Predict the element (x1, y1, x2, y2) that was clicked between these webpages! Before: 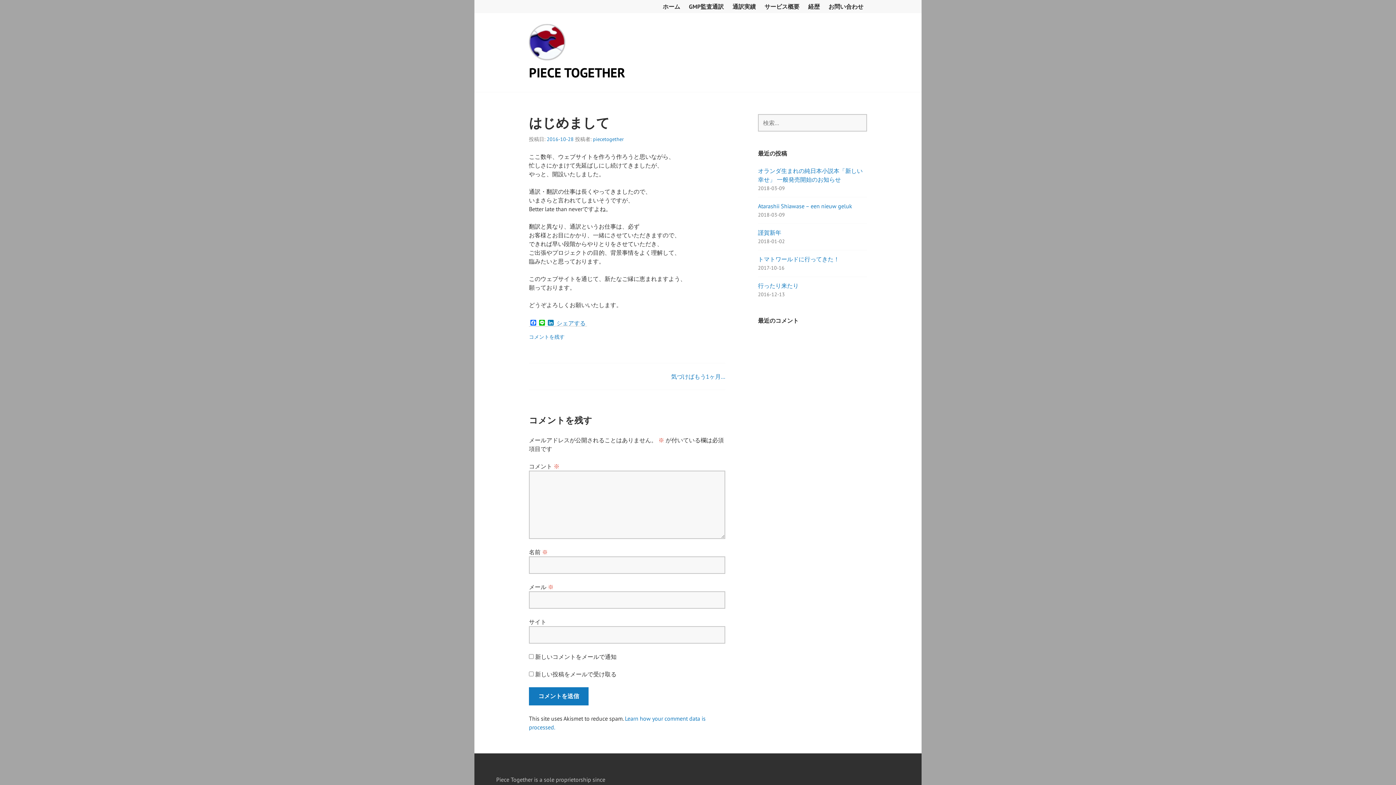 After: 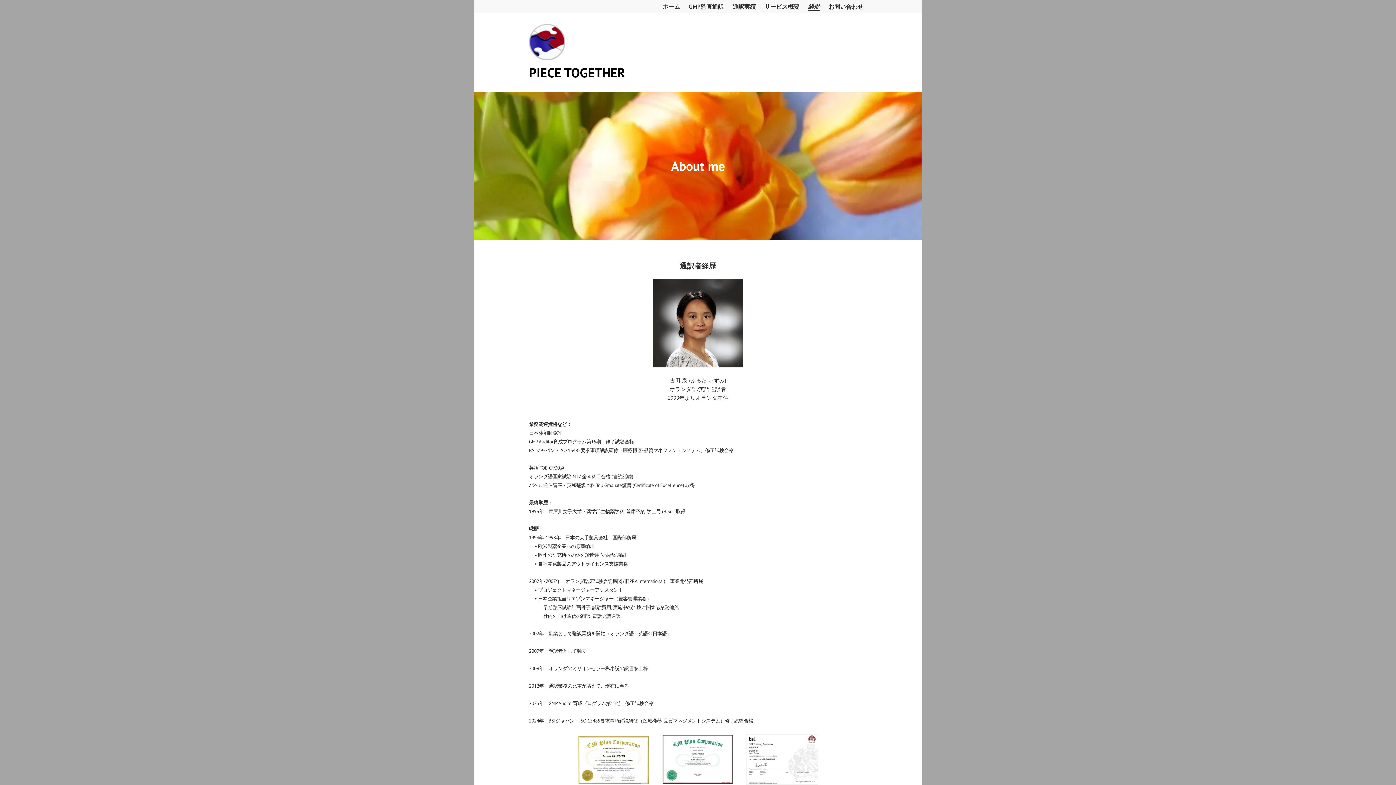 Action: label: 経歴 bbox: (808, 2, 820, 10)